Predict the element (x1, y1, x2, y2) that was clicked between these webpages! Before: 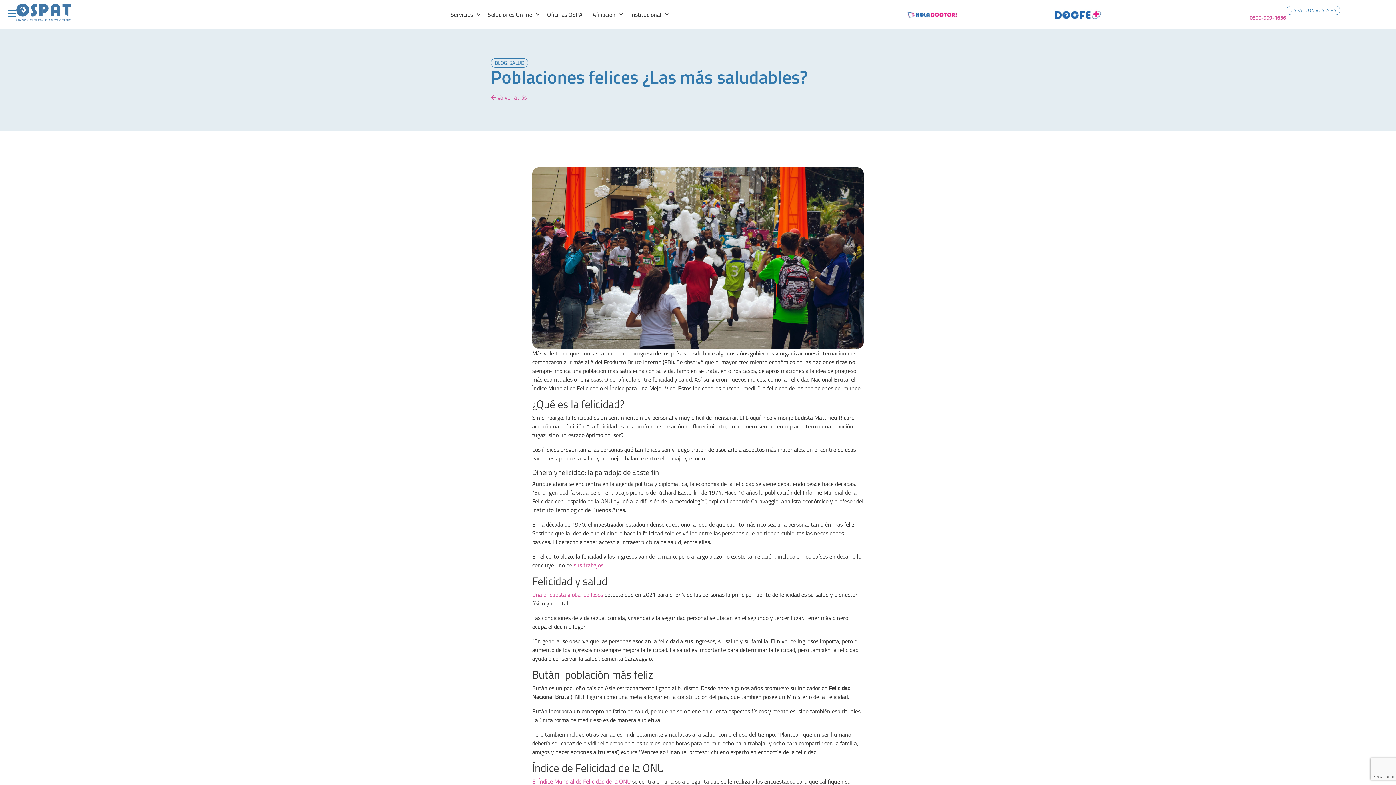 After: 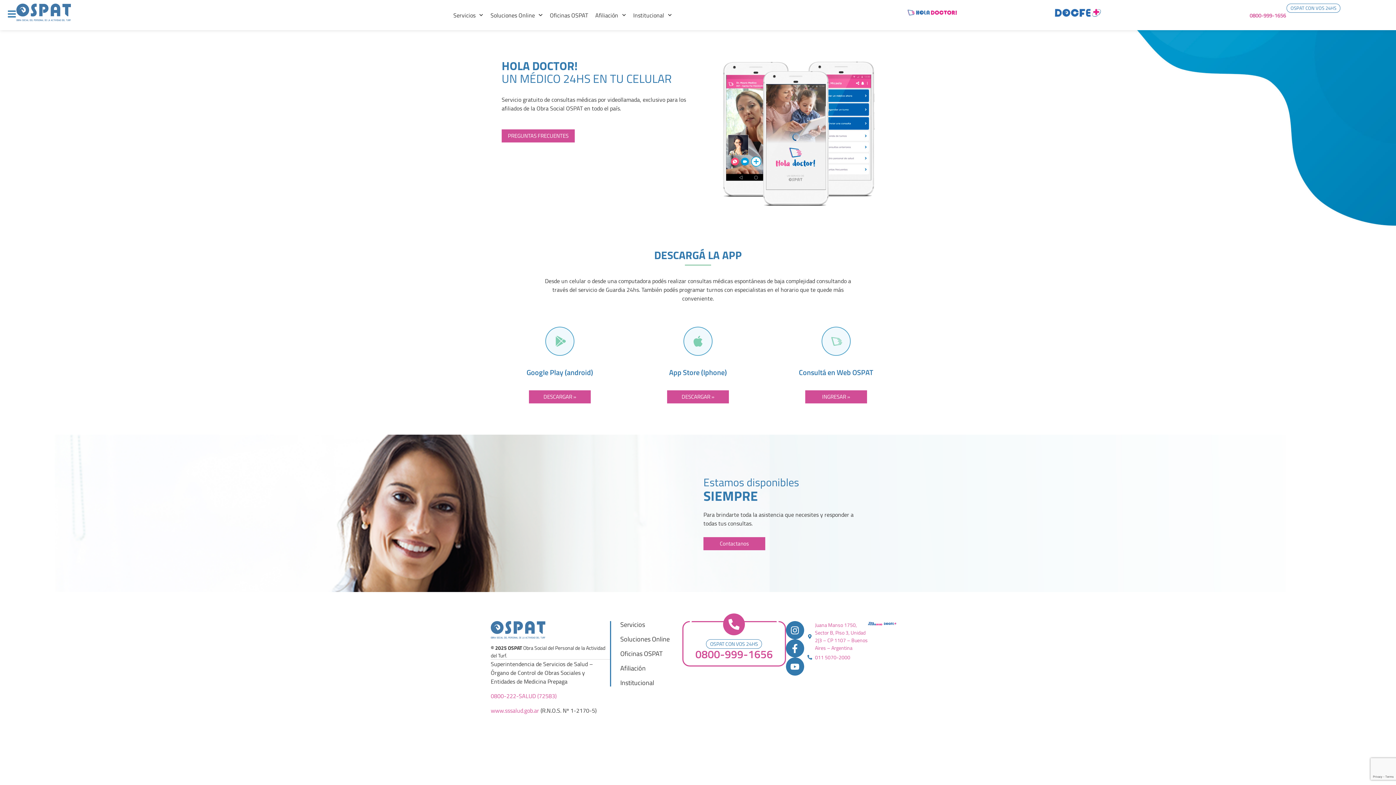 Action: bbox: (905, 8, 960, 21)